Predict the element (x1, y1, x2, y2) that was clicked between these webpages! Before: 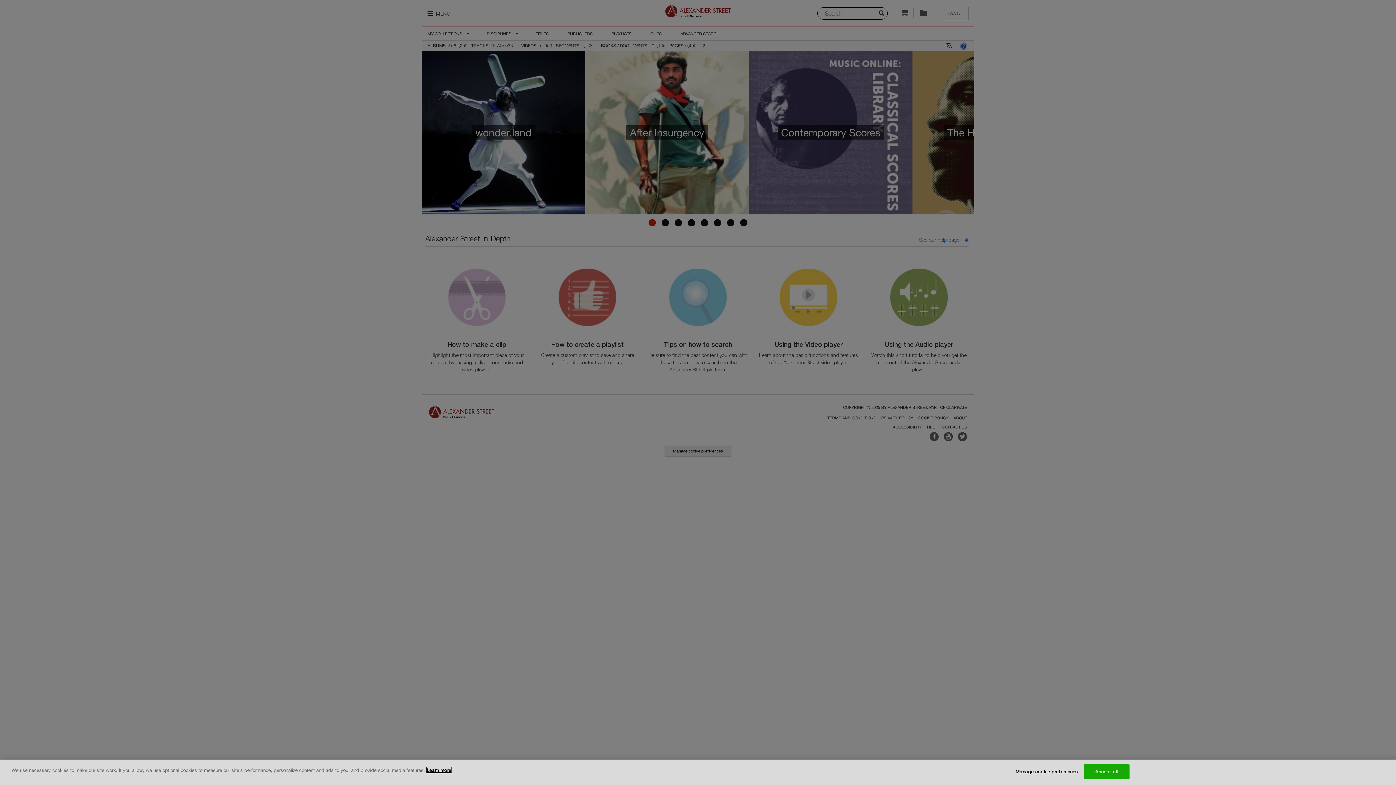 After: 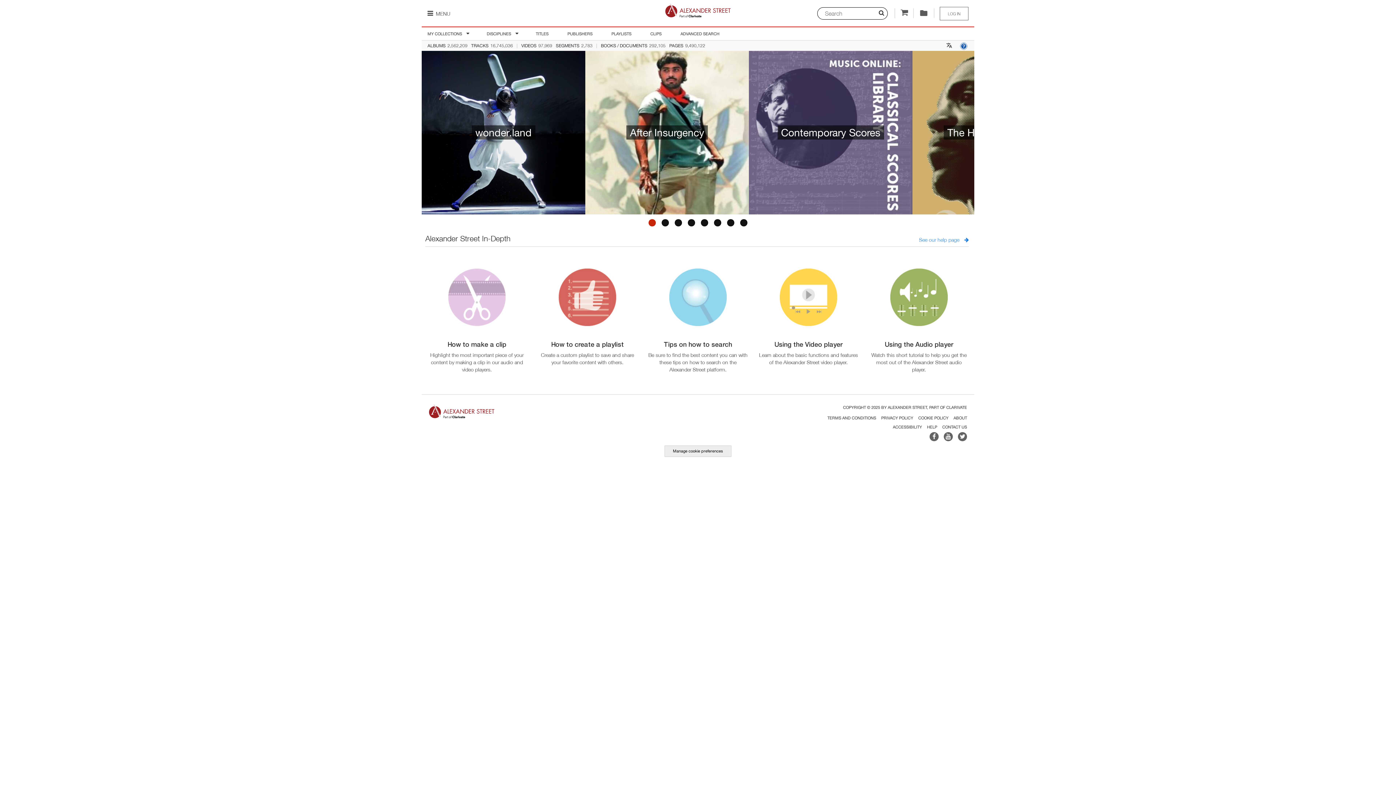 Action: label: Accept all bbox: (1084, 764, 1129, 779)